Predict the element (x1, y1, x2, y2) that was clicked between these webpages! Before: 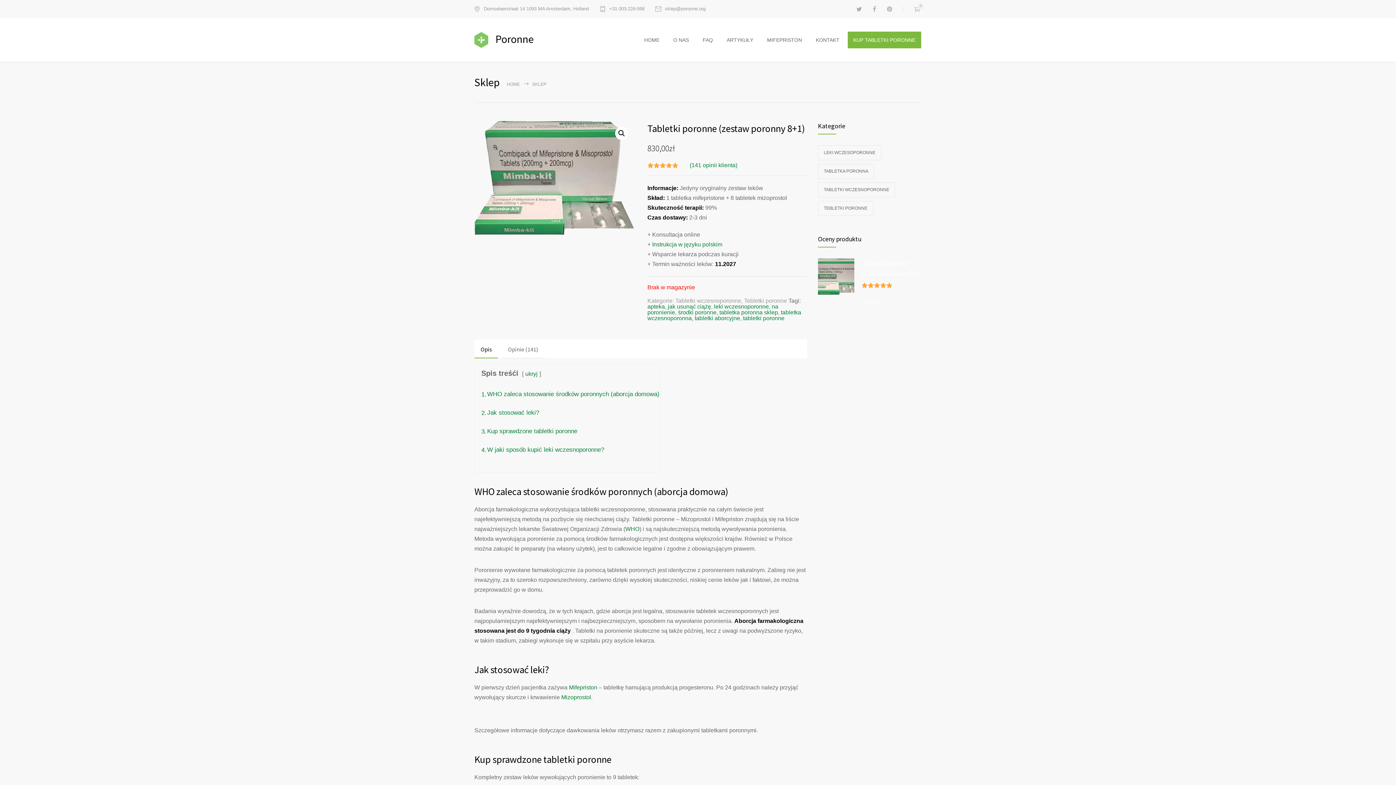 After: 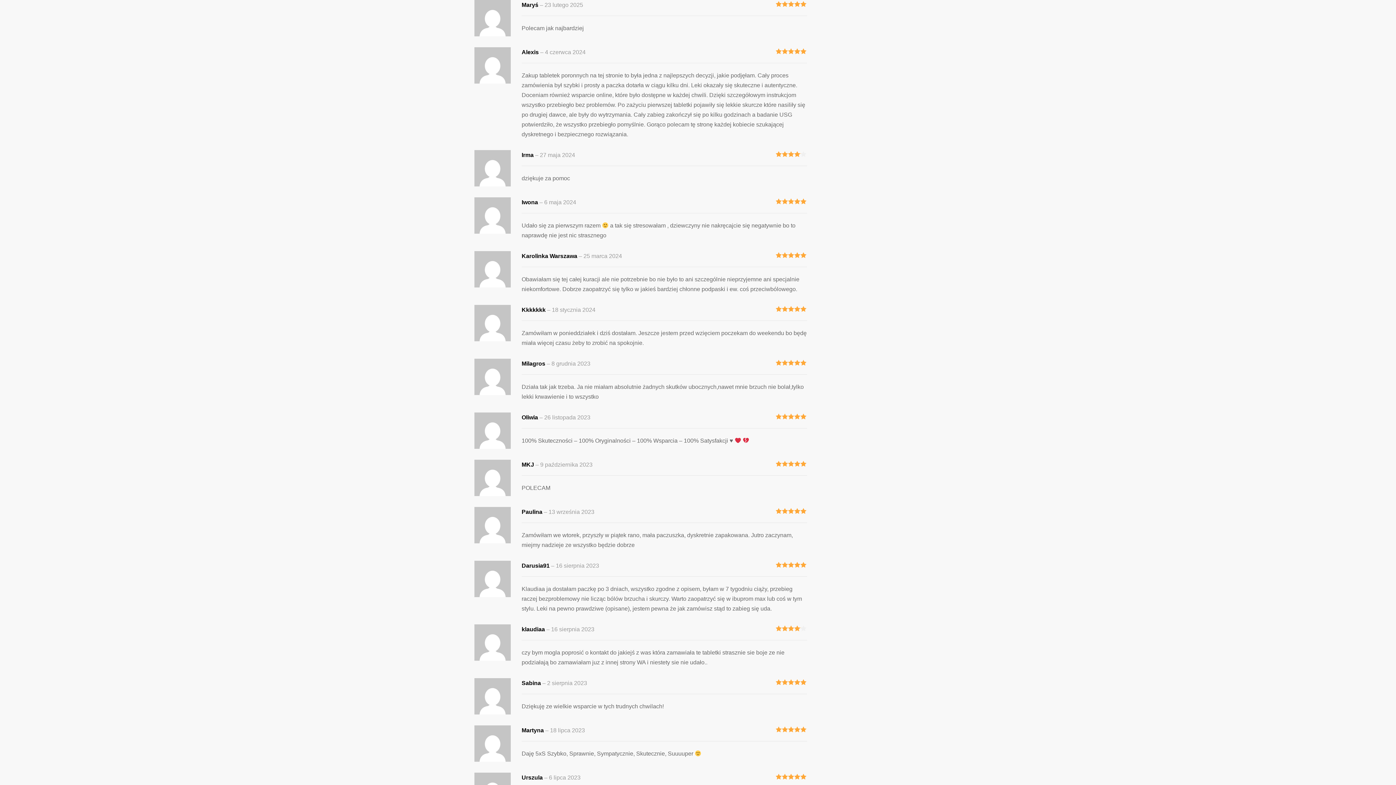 Action: label: (141 opinii klienta) bbox: (689, 162, 737, 168)